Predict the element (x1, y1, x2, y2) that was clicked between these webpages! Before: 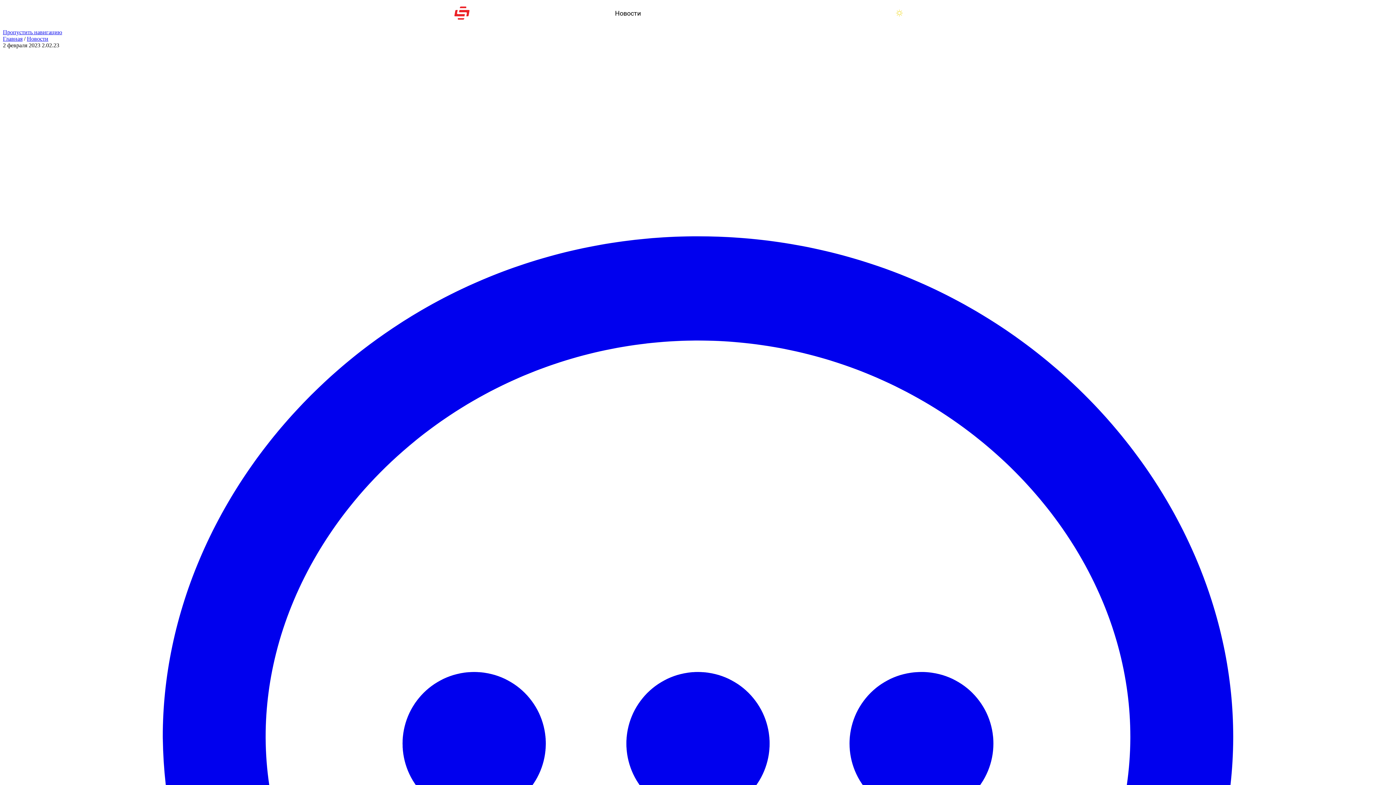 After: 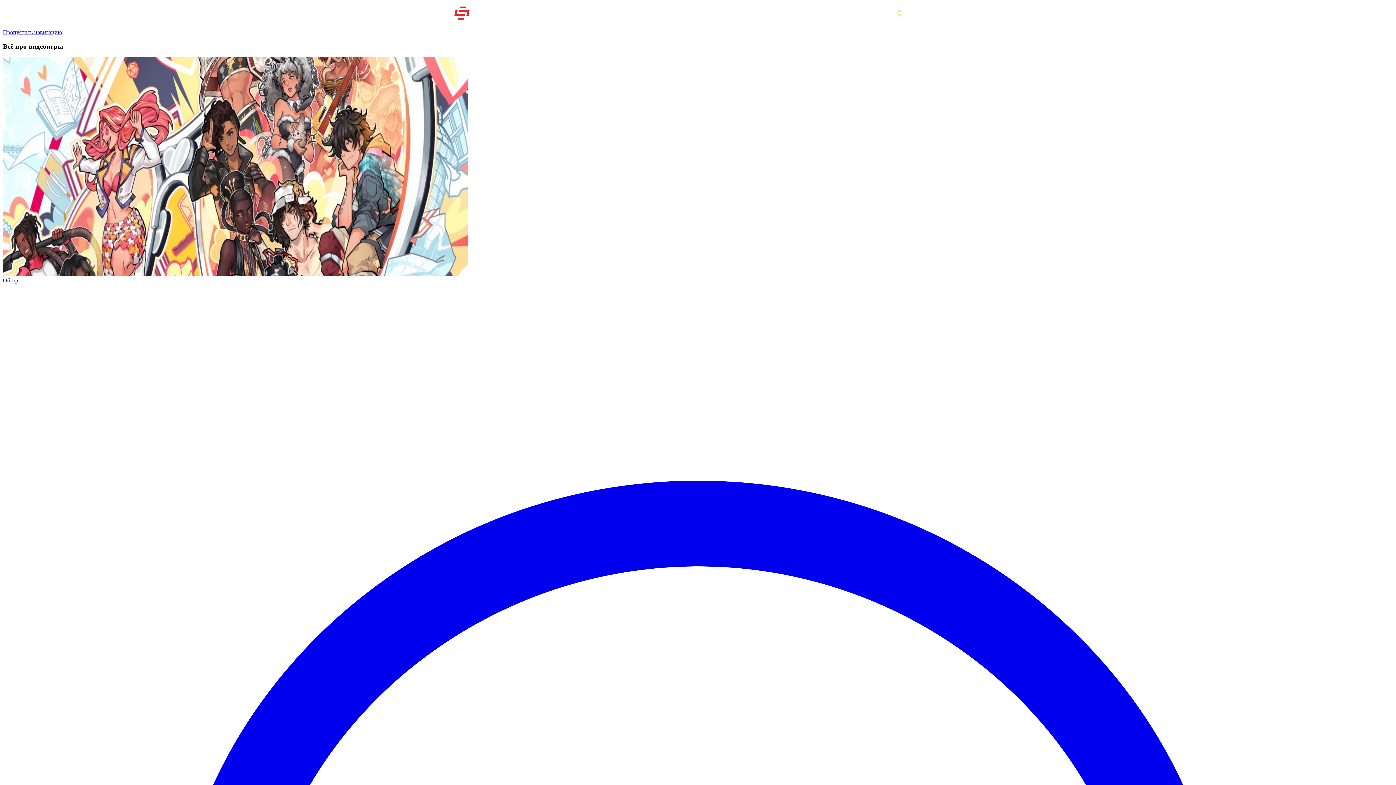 Action: bbox: (2, 35, 22, 41) label: Главная